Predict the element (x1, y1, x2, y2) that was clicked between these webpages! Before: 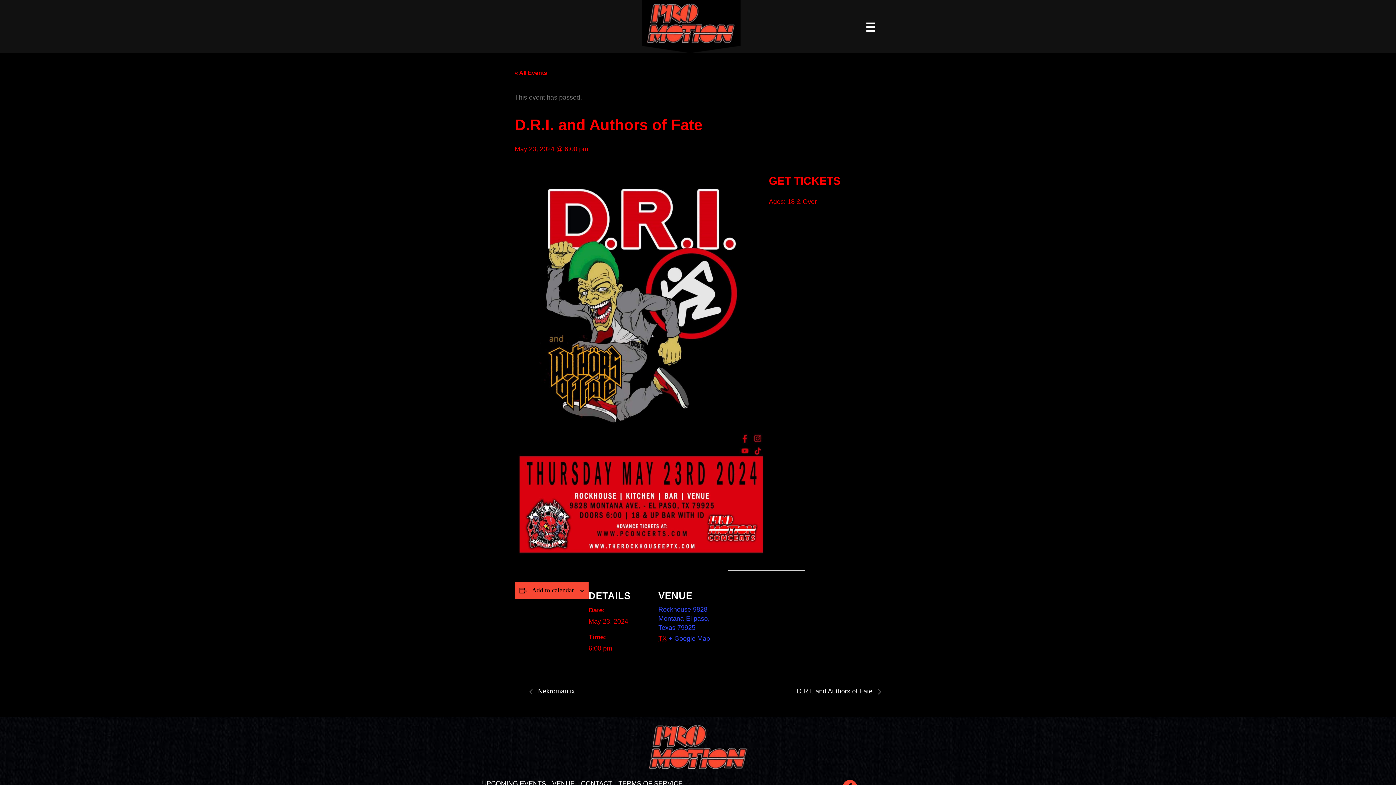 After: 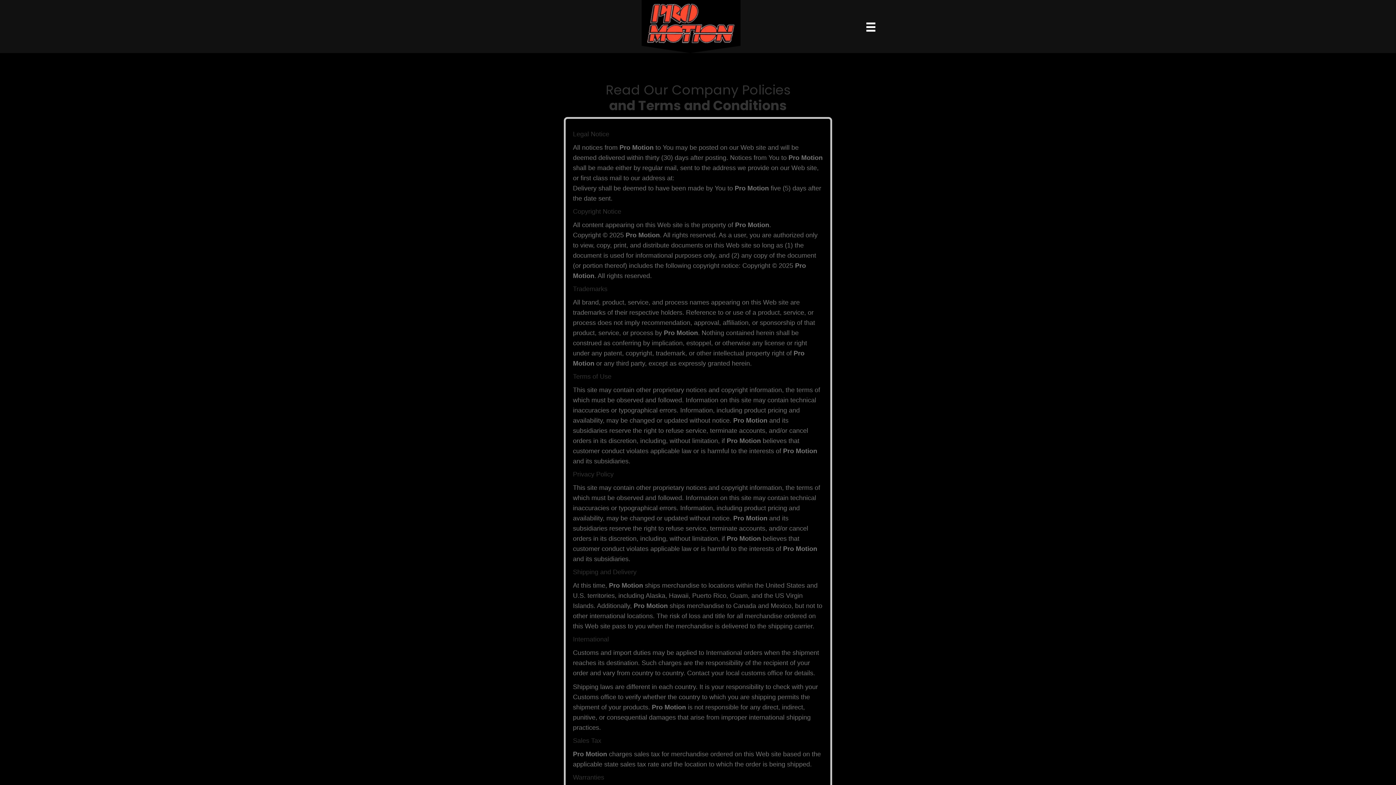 Action: bbox: (615, 779, 685, 787) label: TERMS OF SERVICE